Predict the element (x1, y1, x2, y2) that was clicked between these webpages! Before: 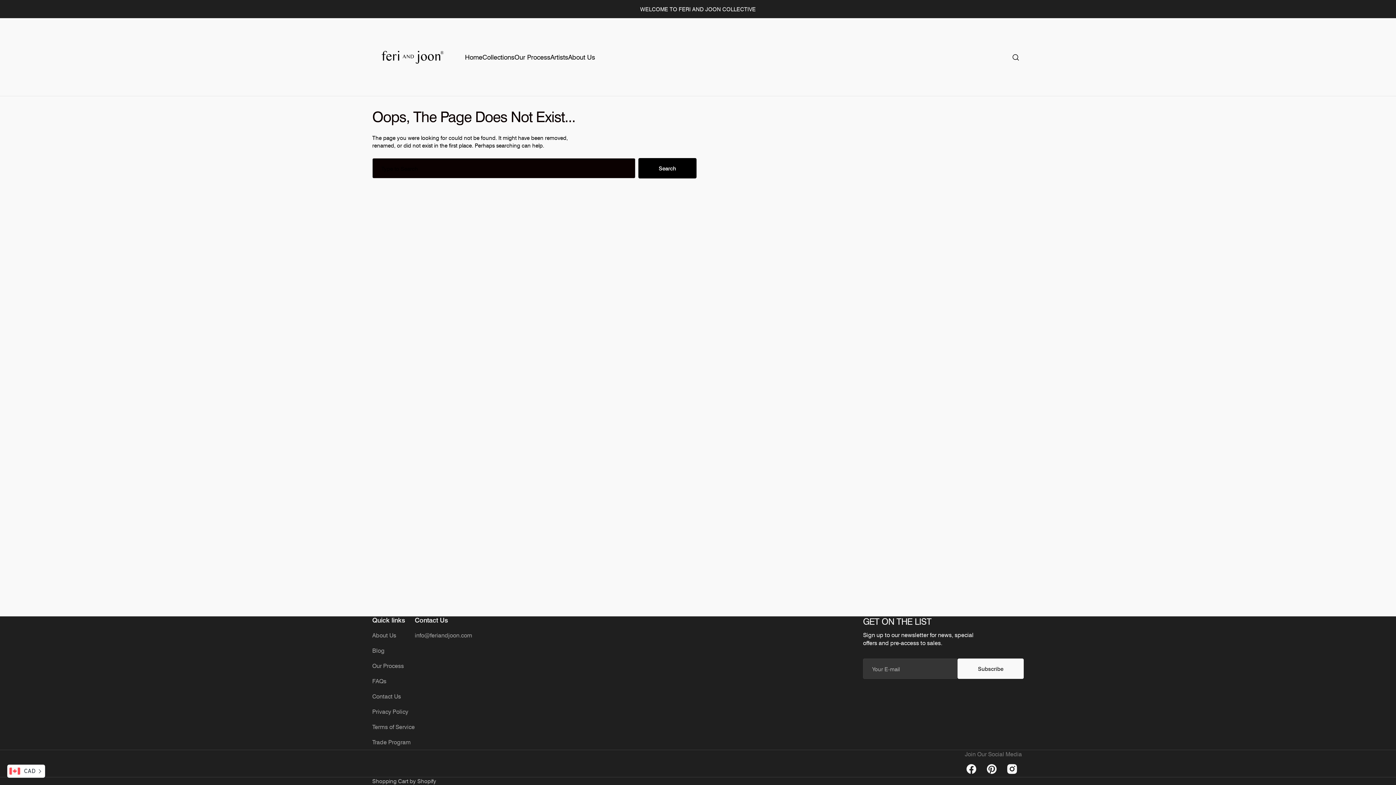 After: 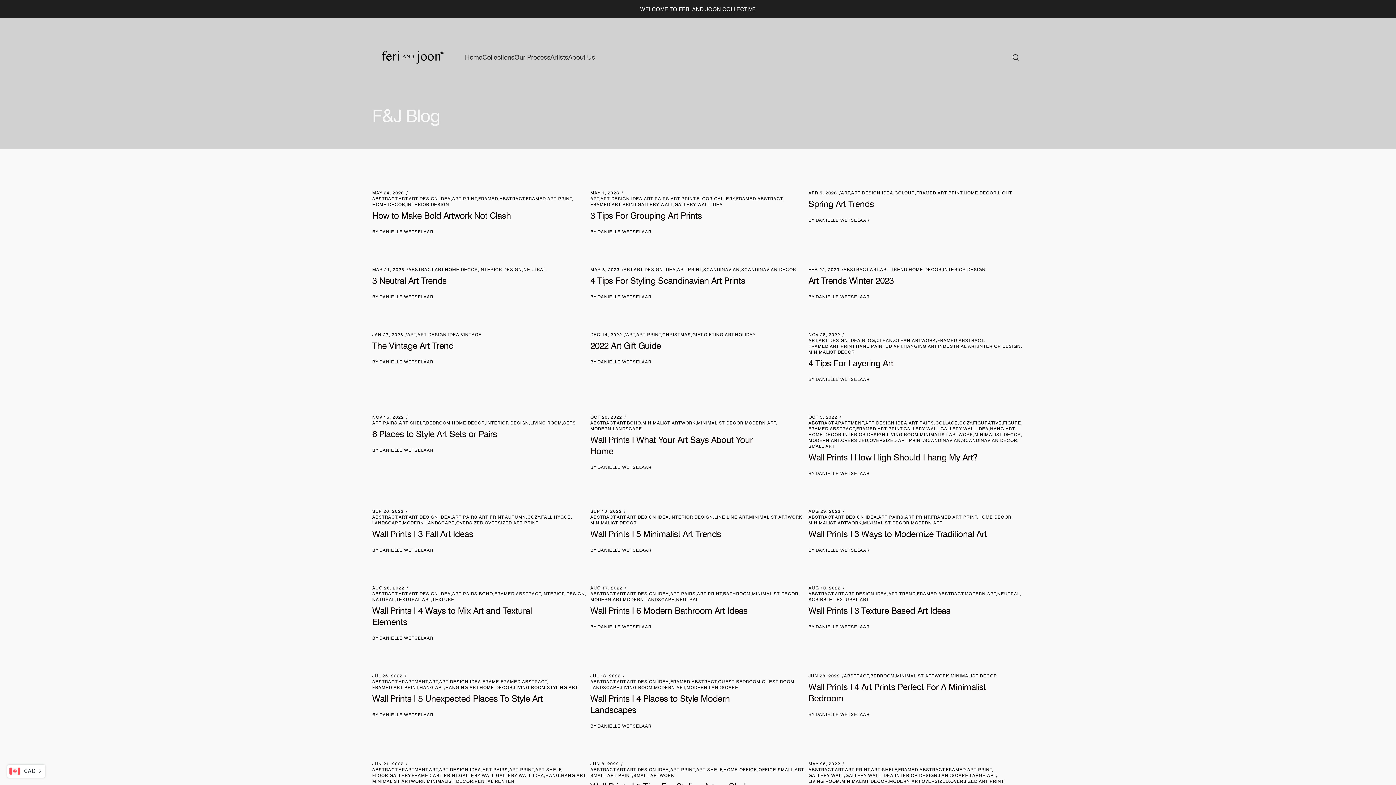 Action: label: Blog bbox: (372, 643, 384, 658)